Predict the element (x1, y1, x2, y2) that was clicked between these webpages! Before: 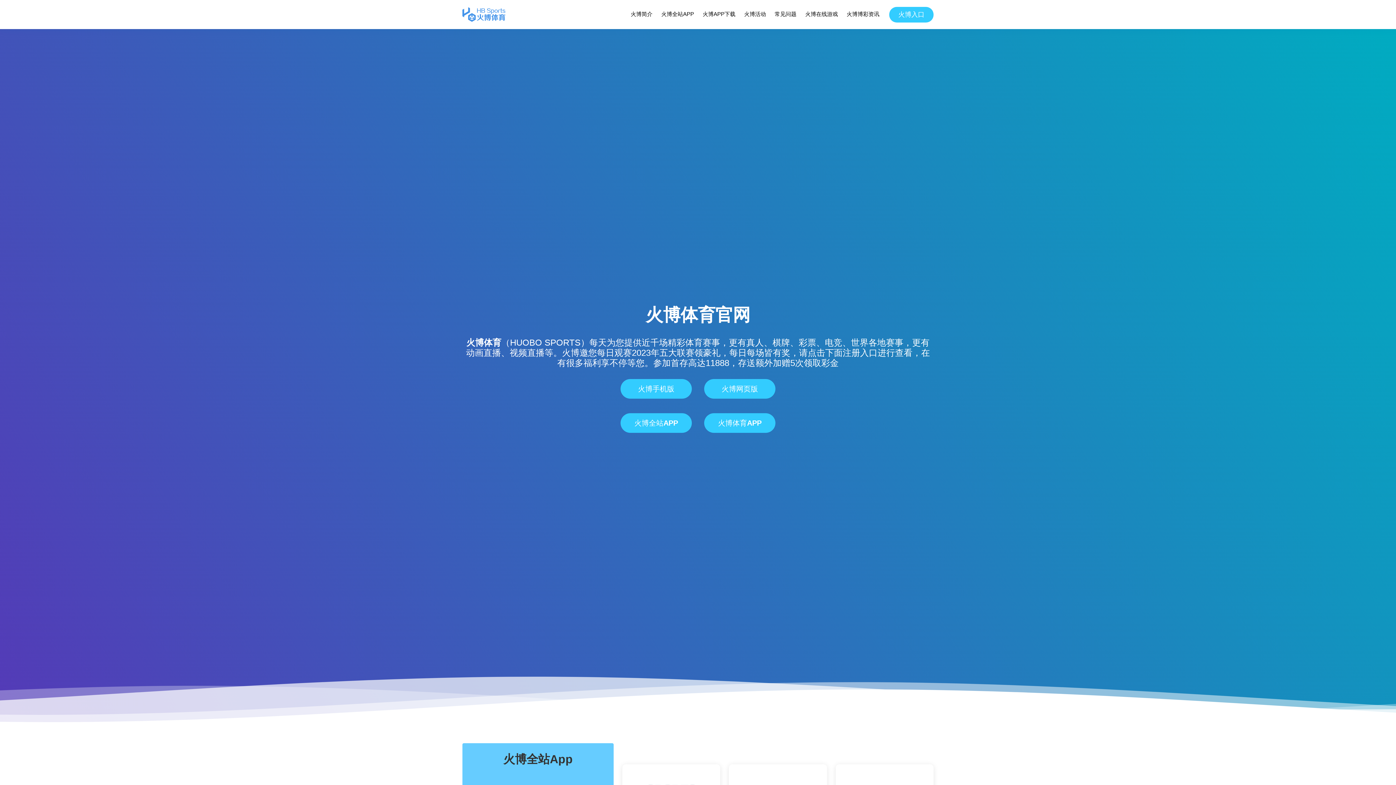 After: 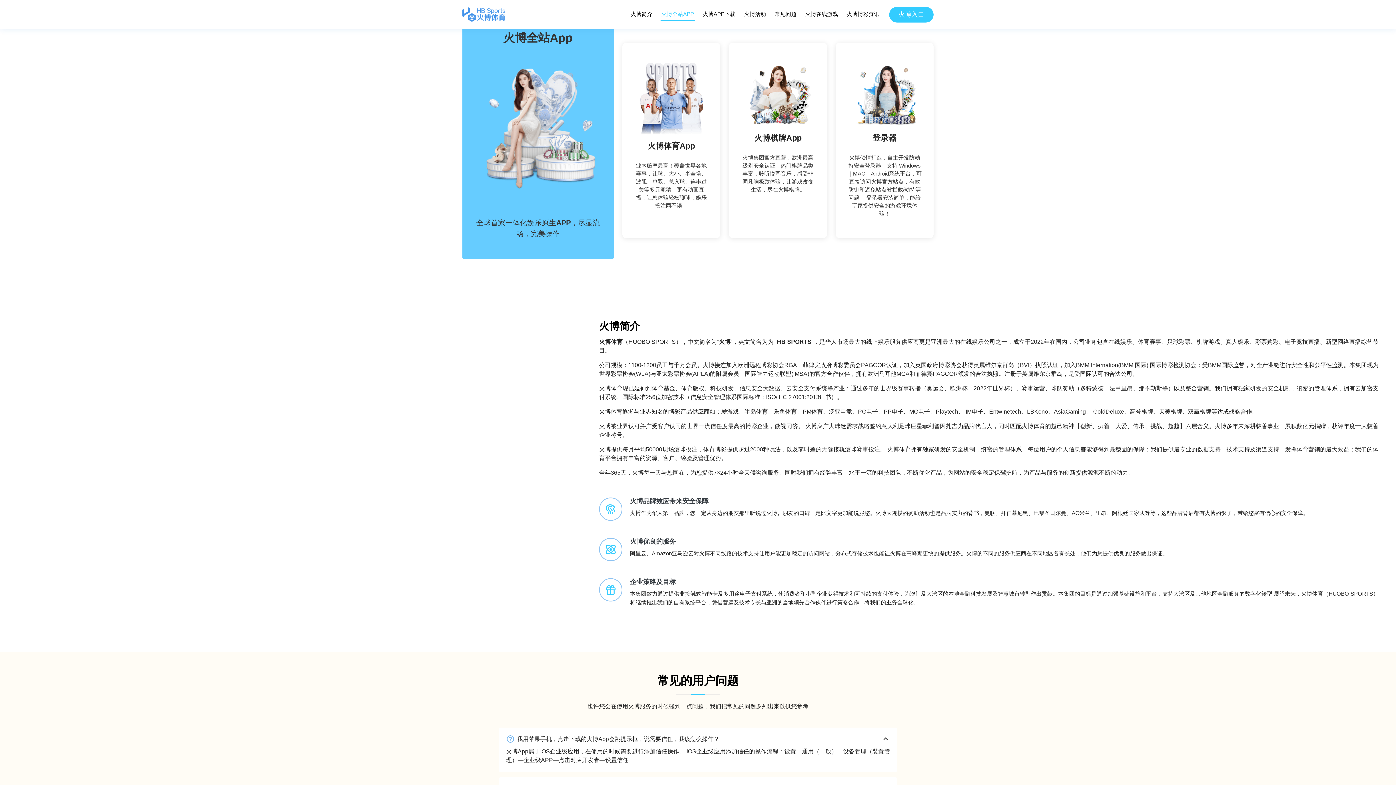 Action: label: 火博全站APP bbox: (660, 8, 694, 20)